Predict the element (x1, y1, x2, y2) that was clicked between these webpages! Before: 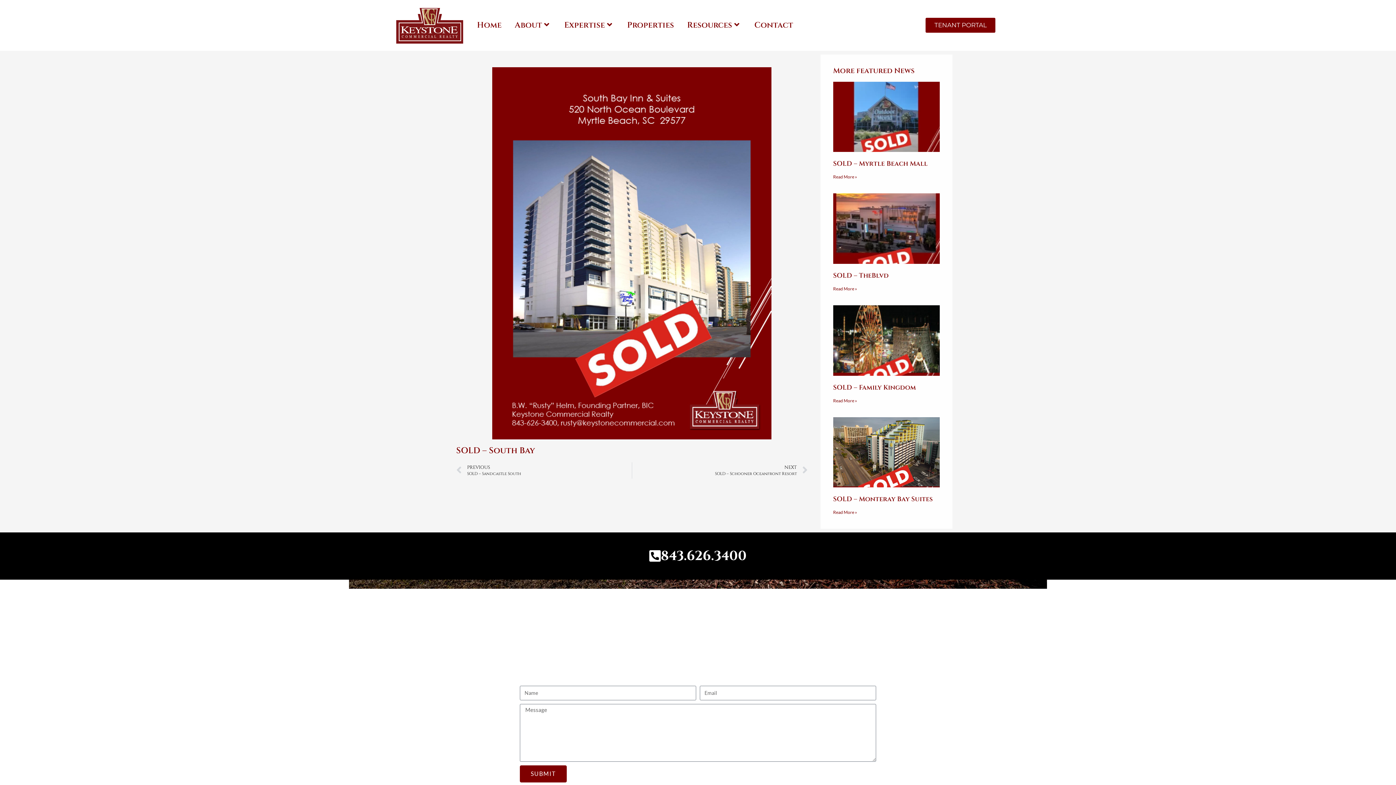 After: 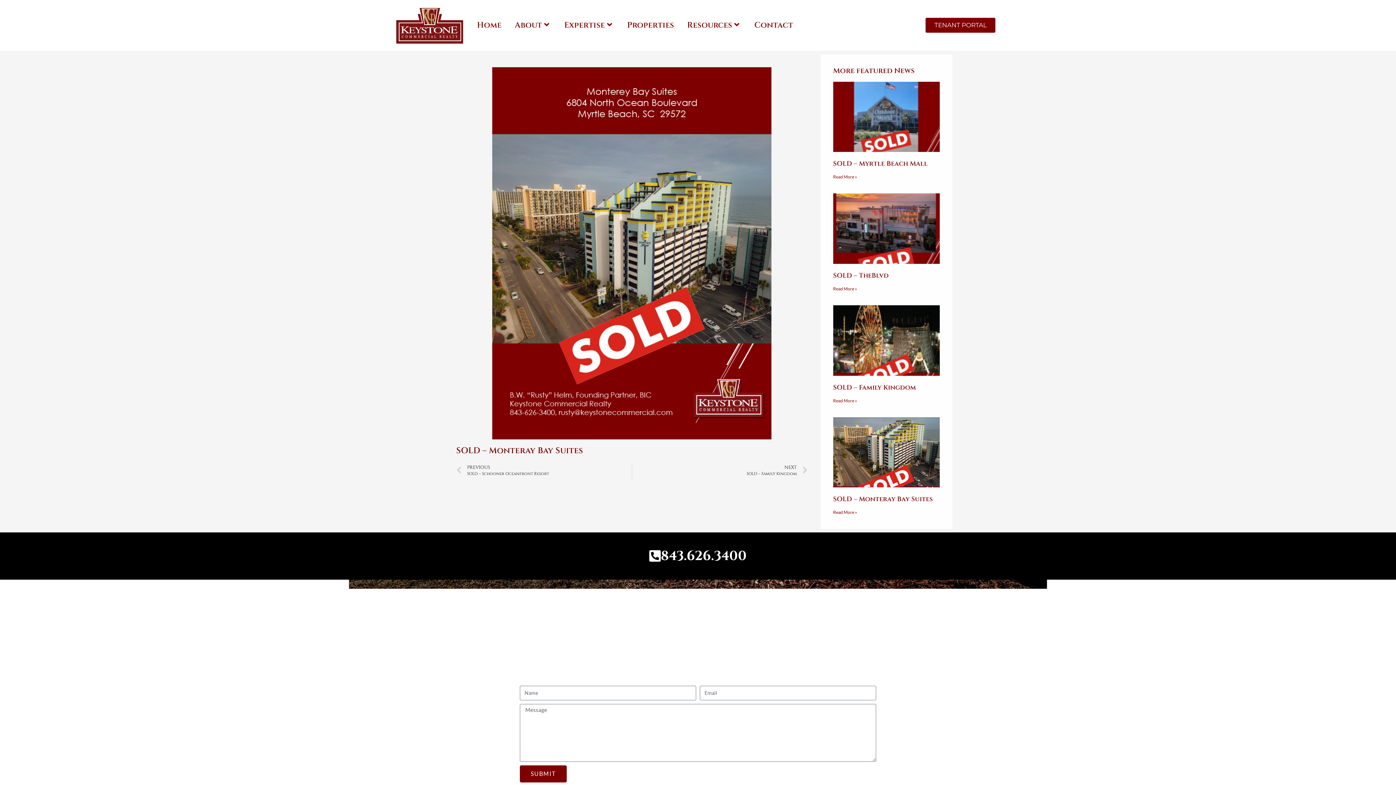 Action: label: Read more about SOLD – Monteray Bay Suites bbox: (833, 509, 857, 515)